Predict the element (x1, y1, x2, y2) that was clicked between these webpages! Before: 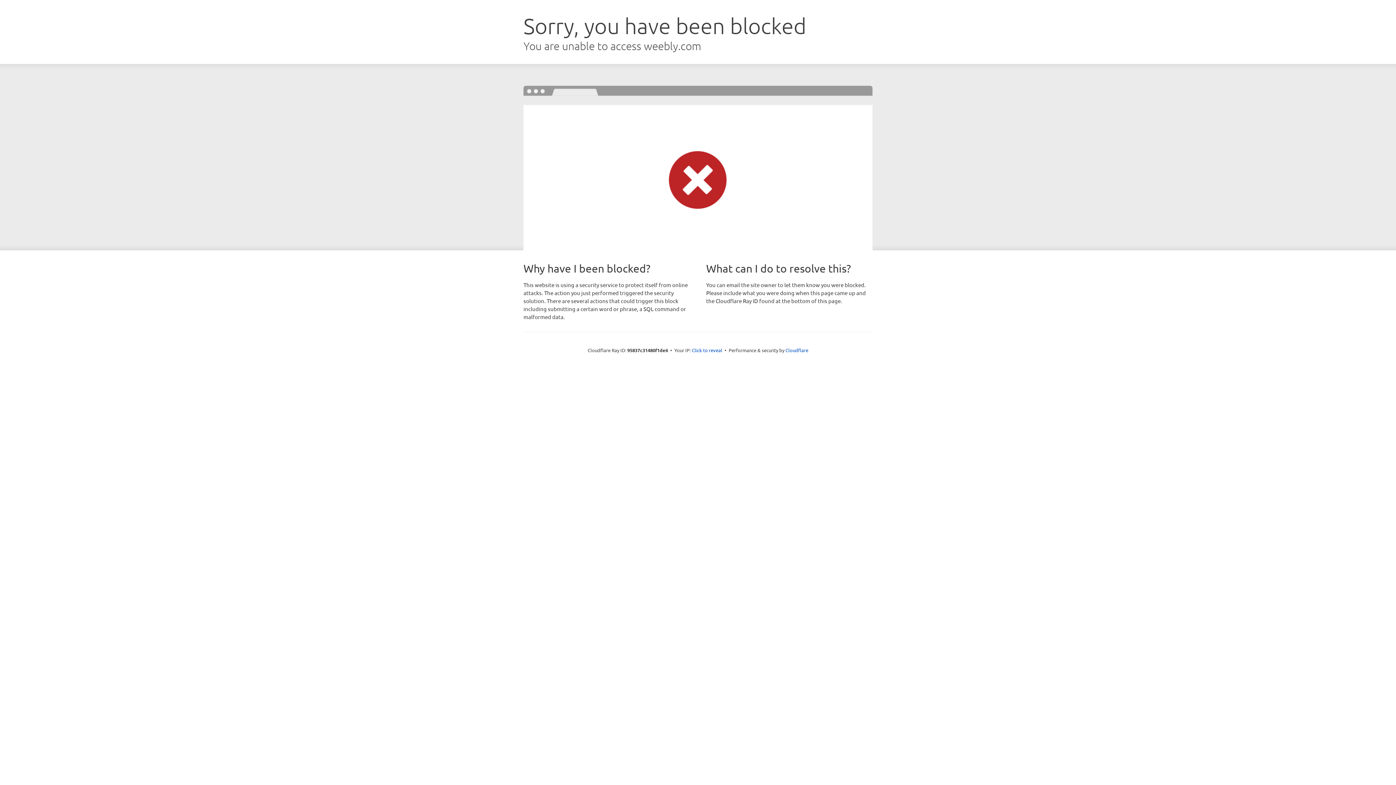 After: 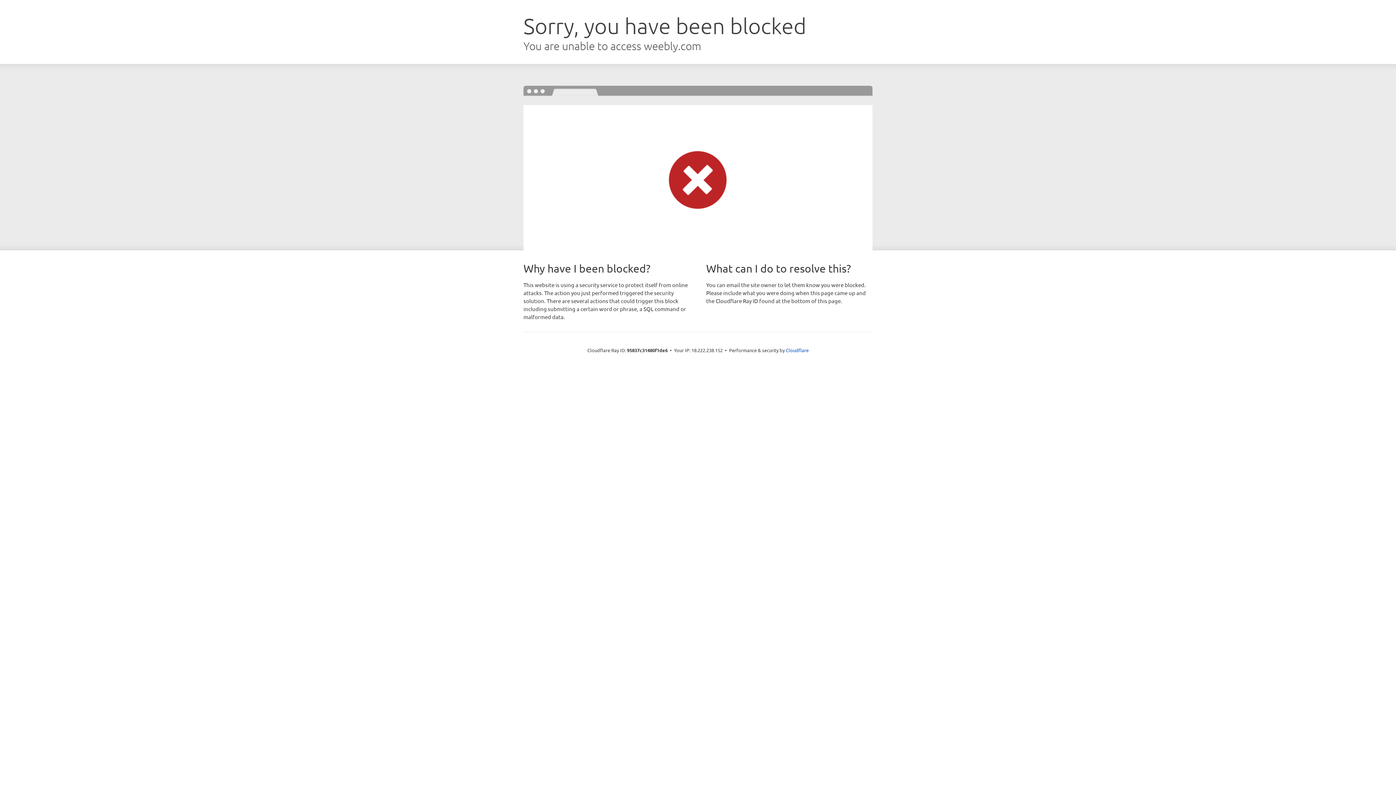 Action: bbox: (692, 346, 722, 353) label: Click to reveal